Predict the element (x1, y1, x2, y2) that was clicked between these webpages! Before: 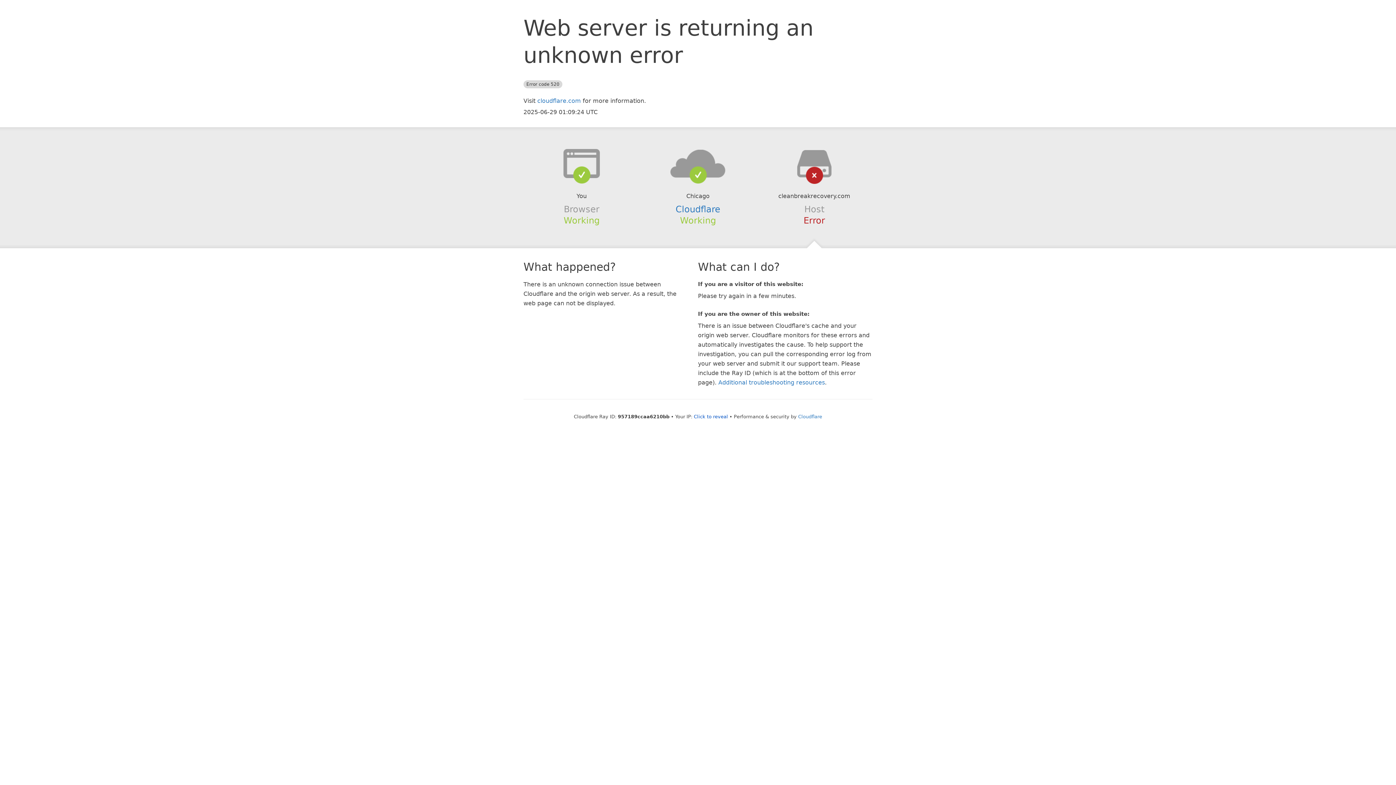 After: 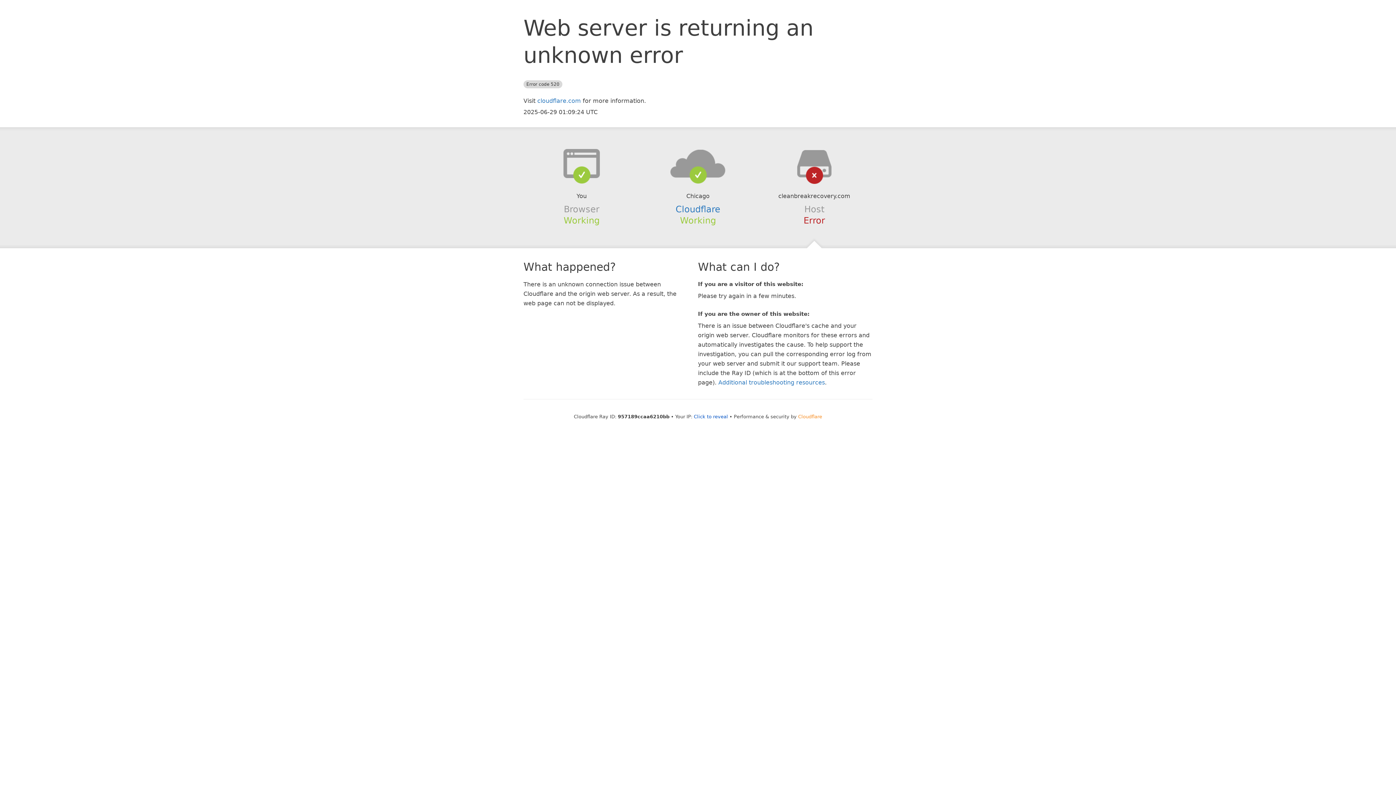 Action: label: Cloudflare bbox: (798, 414, 822, 419)